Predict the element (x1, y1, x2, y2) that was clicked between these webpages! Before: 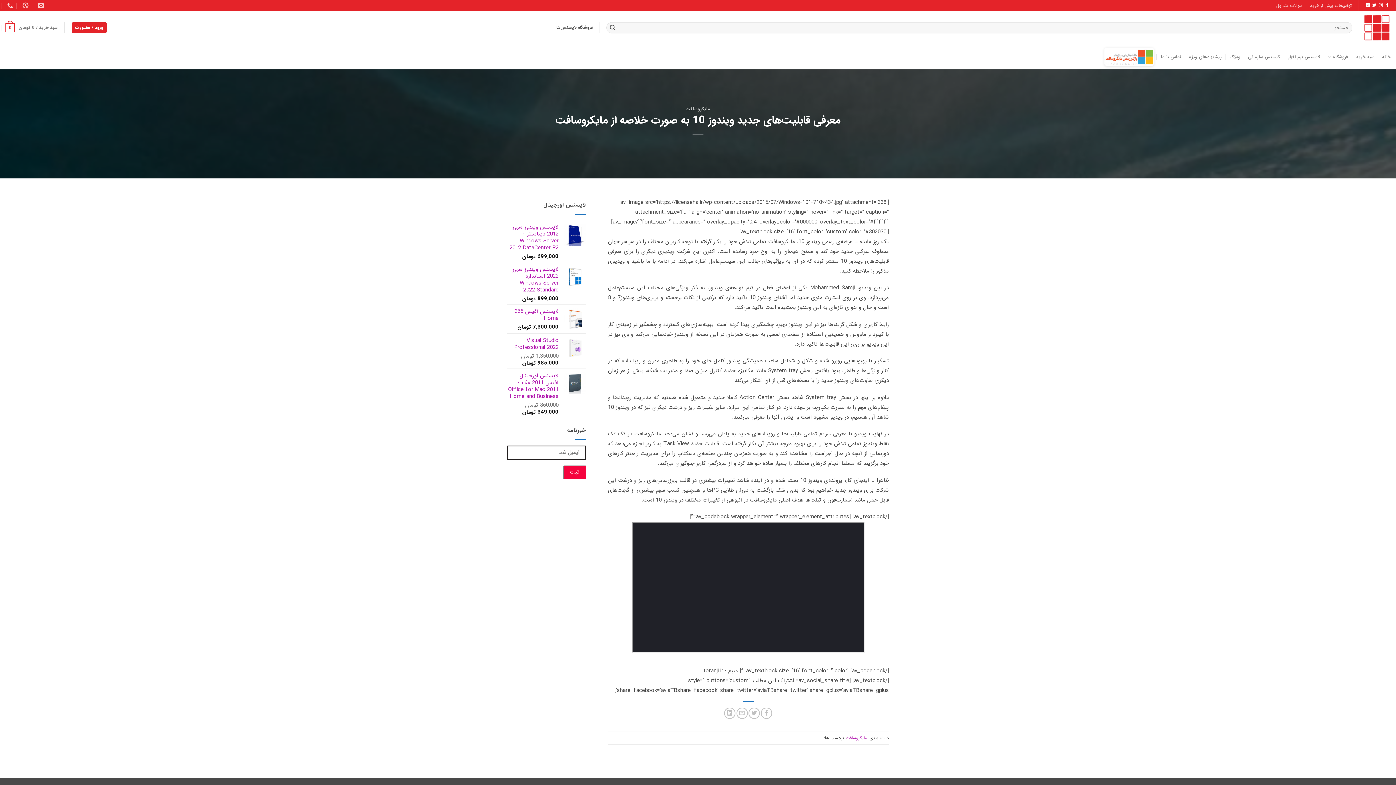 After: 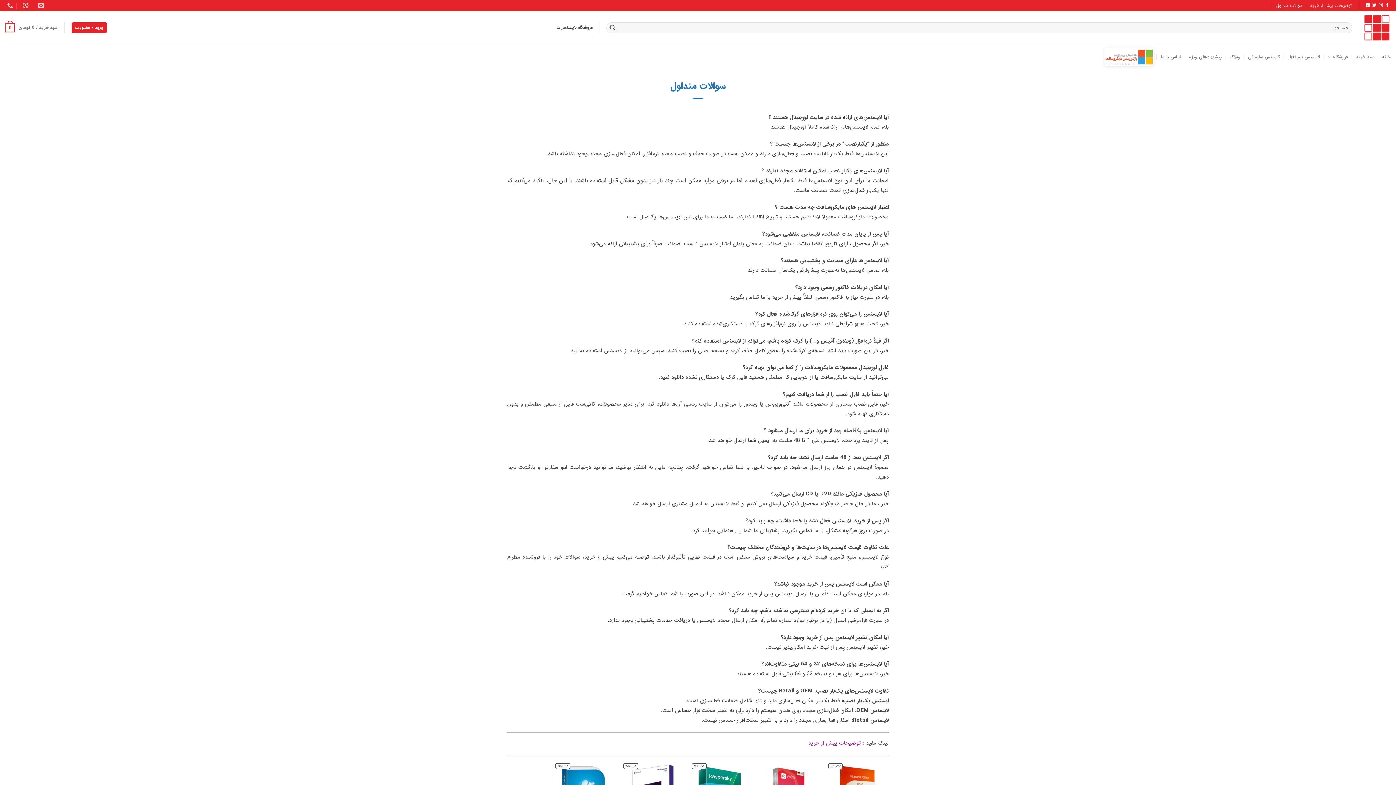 Action: label: سوالات متداول bbox: (1276, 0, 1302, 11)